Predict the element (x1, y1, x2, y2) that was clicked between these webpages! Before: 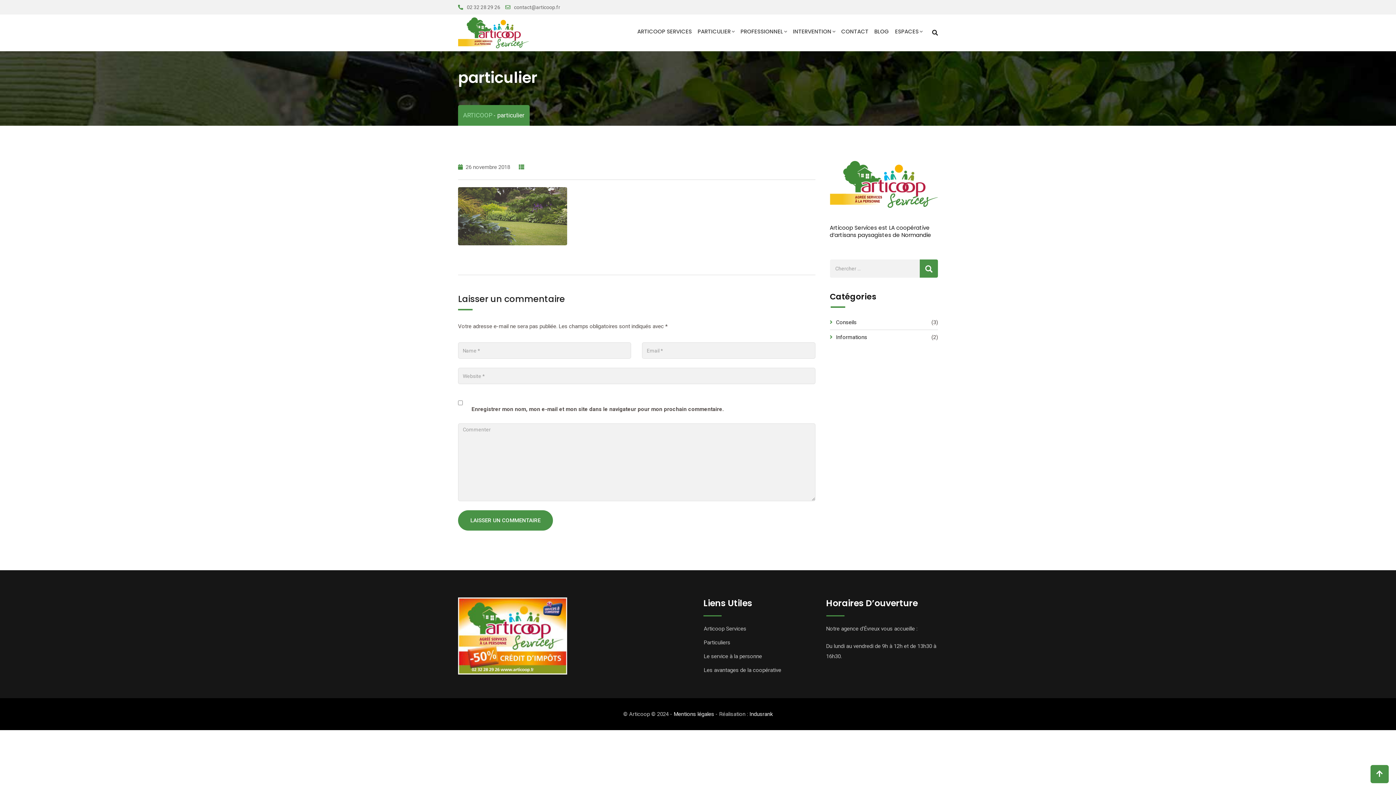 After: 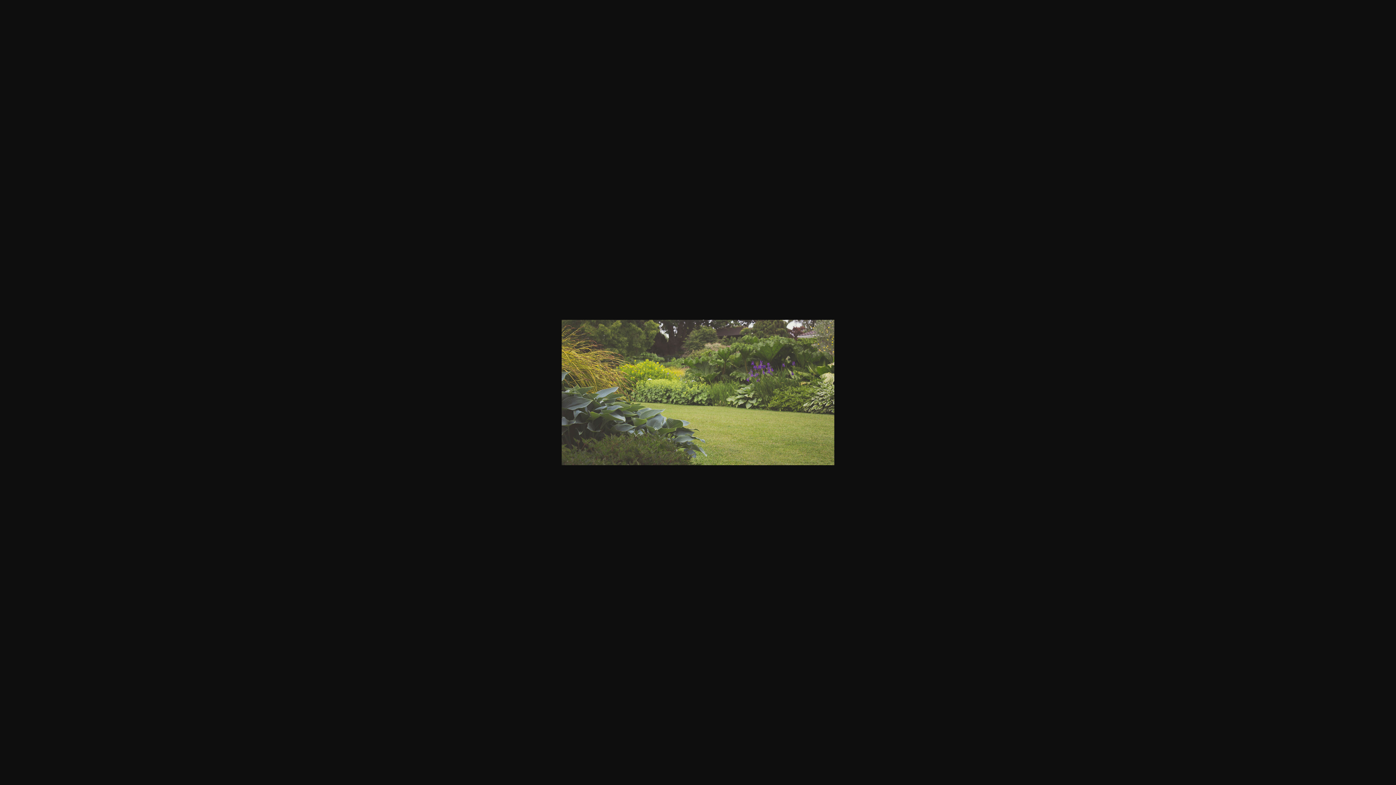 Action: bbox: (458, 212, 567, 219)